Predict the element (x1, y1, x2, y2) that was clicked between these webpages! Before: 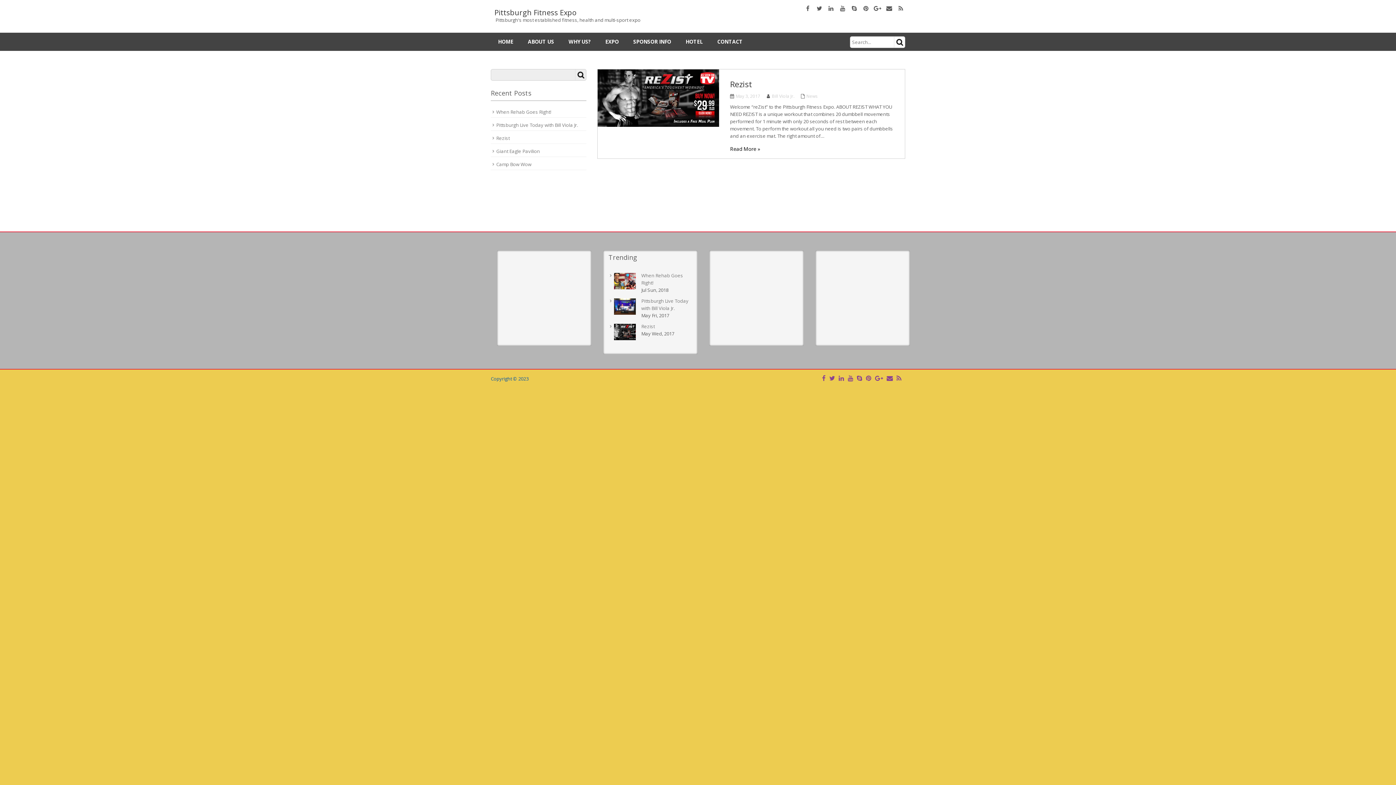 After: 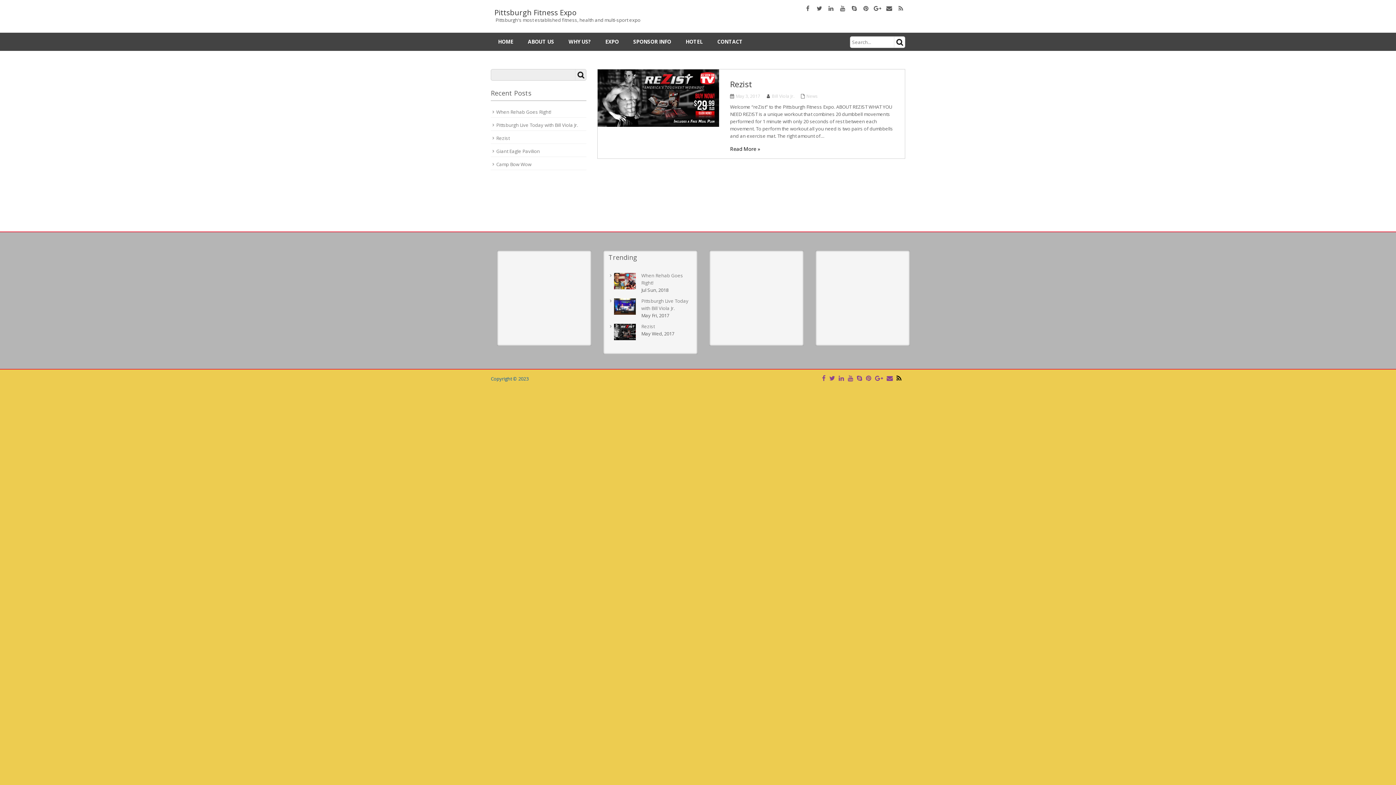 Action: bbox: (896, 373, 901, 382)